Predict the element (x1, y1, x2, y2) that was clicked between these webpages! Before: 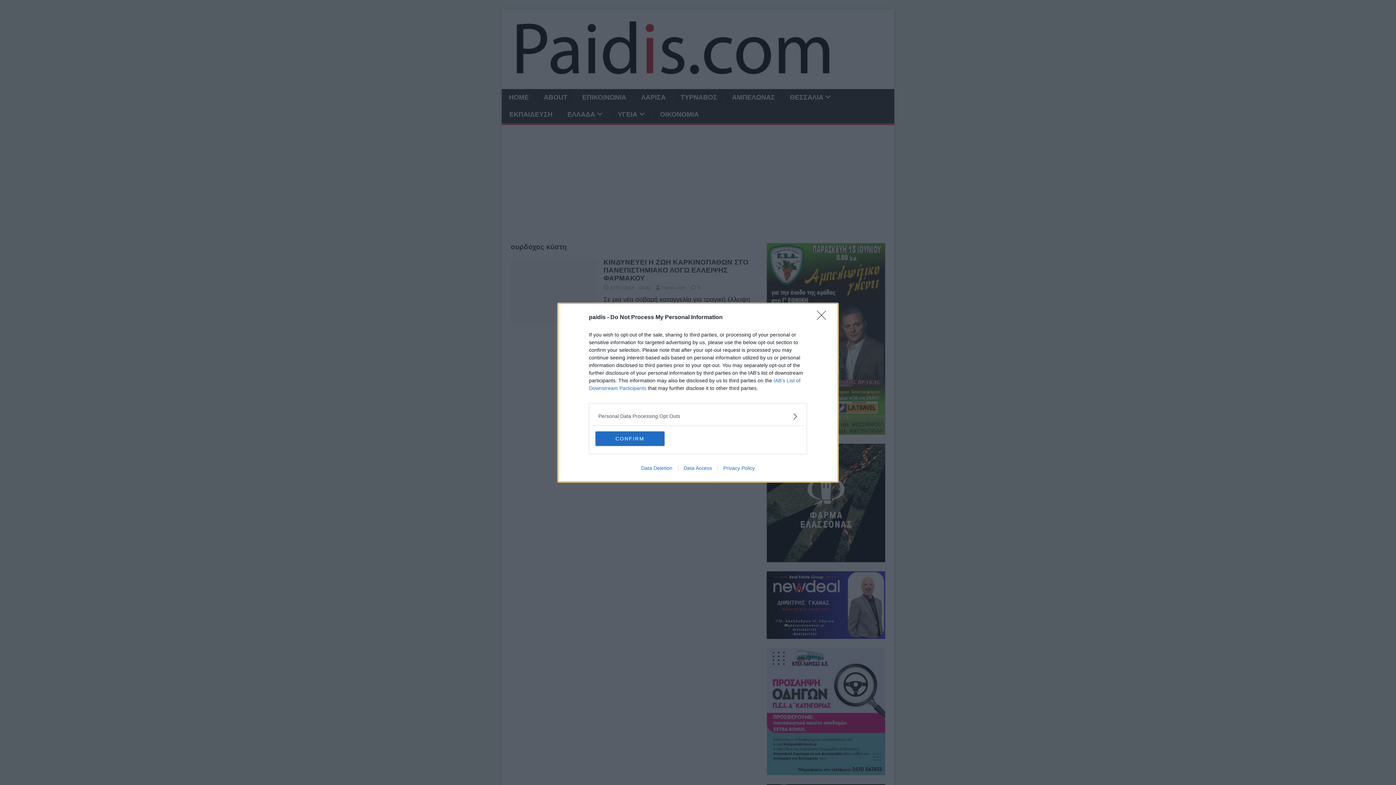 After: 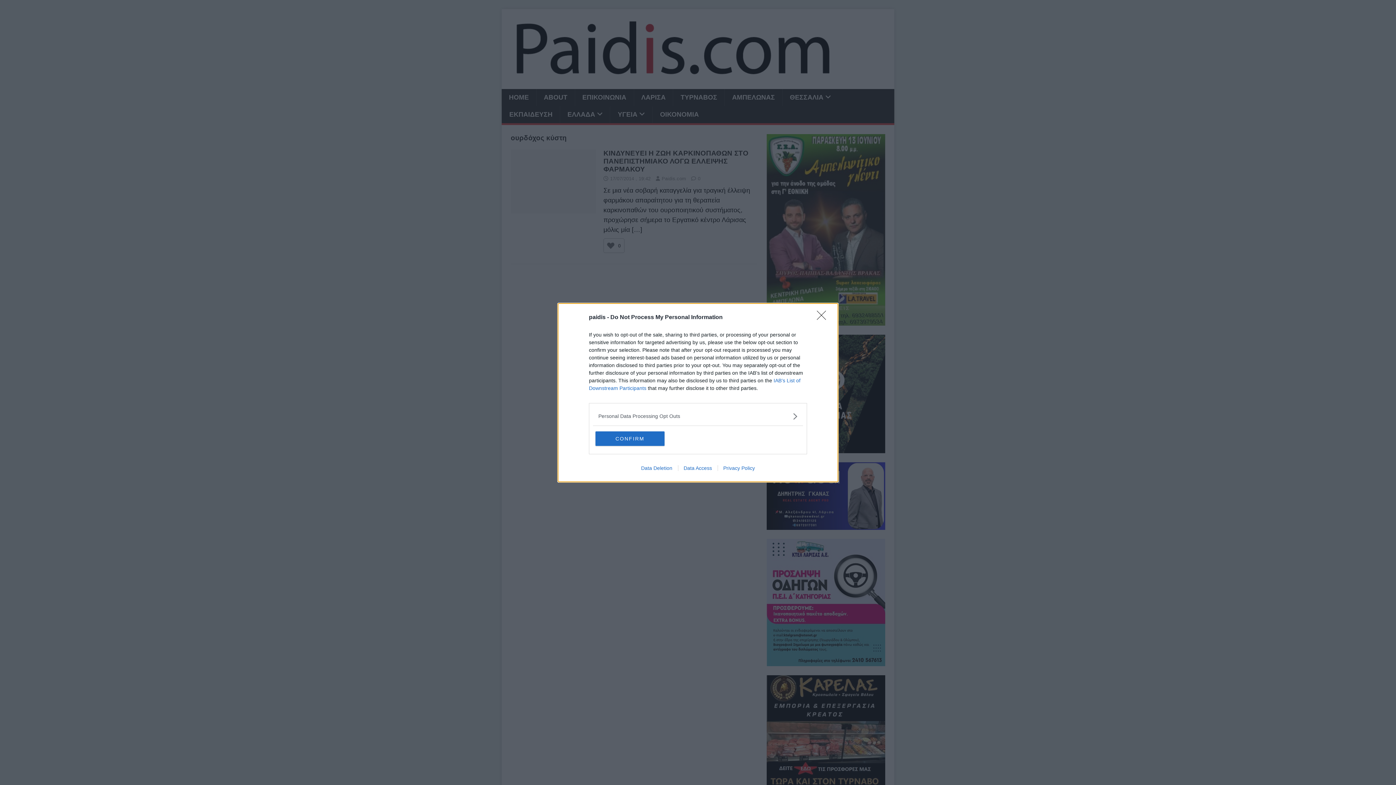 Action: label: Data Deletion bbox: (635, 465, 678, 471)